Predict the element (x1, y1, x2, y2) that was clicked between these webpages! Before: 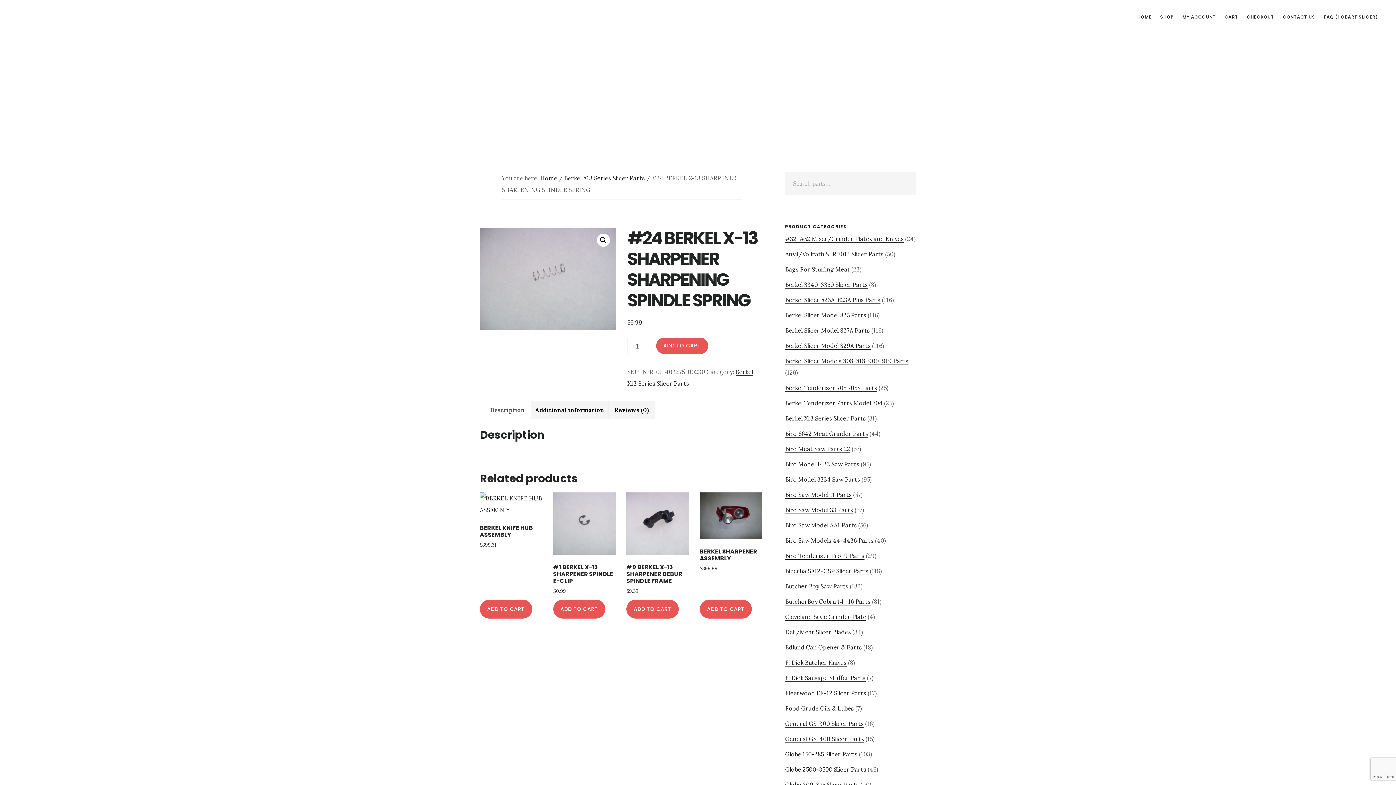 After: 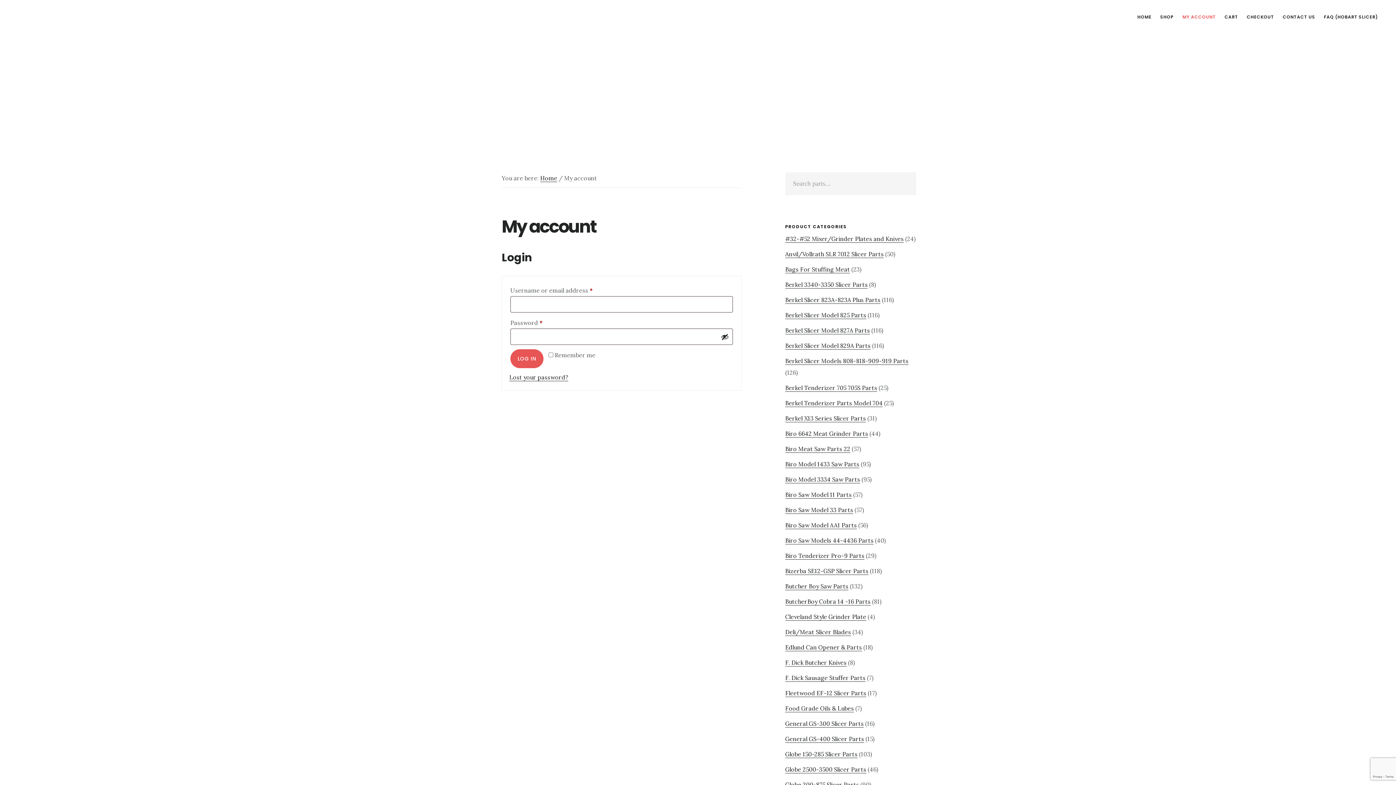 Action: label: MY ACCOUNT bbox: (1179, 11, 1219, 22)